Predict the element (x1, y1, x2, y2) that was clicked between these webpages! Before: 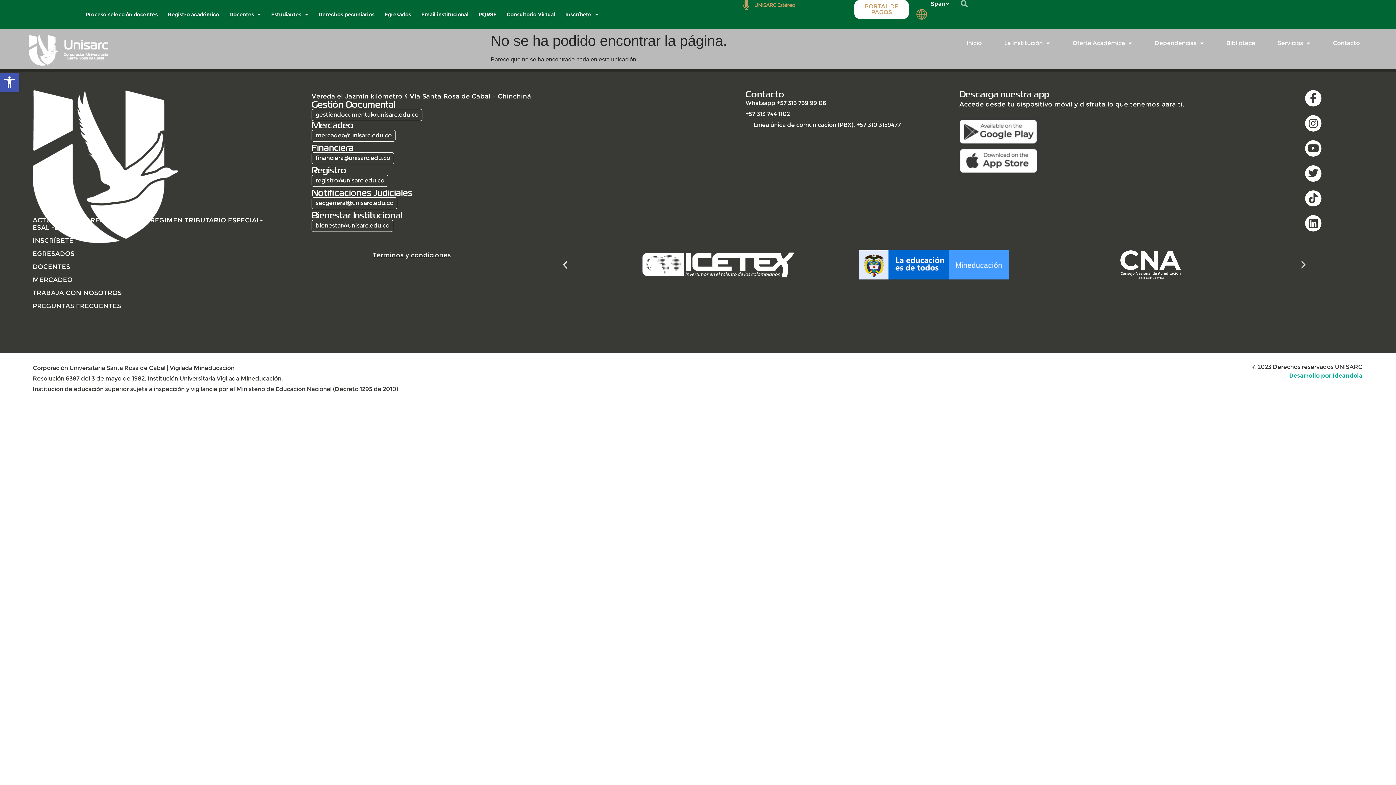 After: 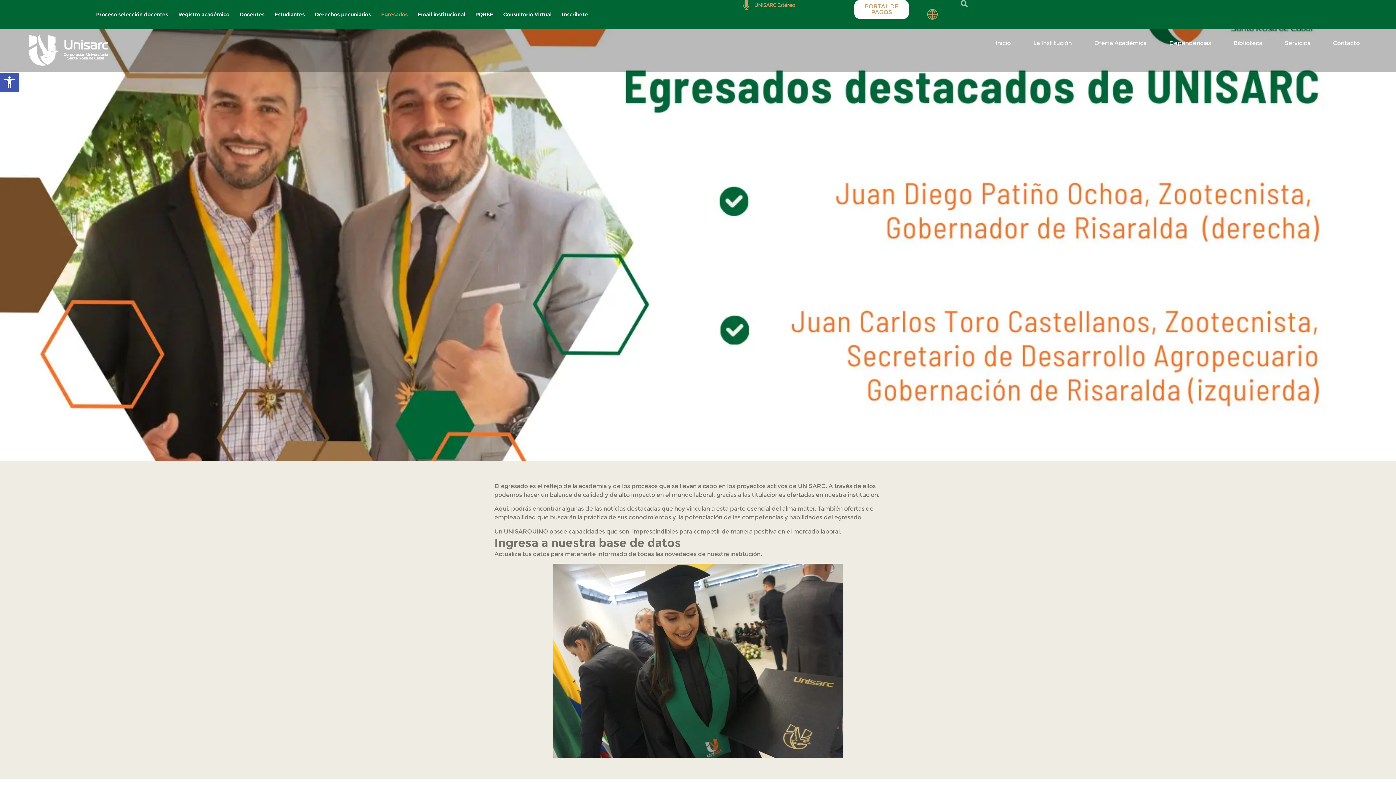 Action: label: EGRESADOS bbox: (32, 247, 267, 260)